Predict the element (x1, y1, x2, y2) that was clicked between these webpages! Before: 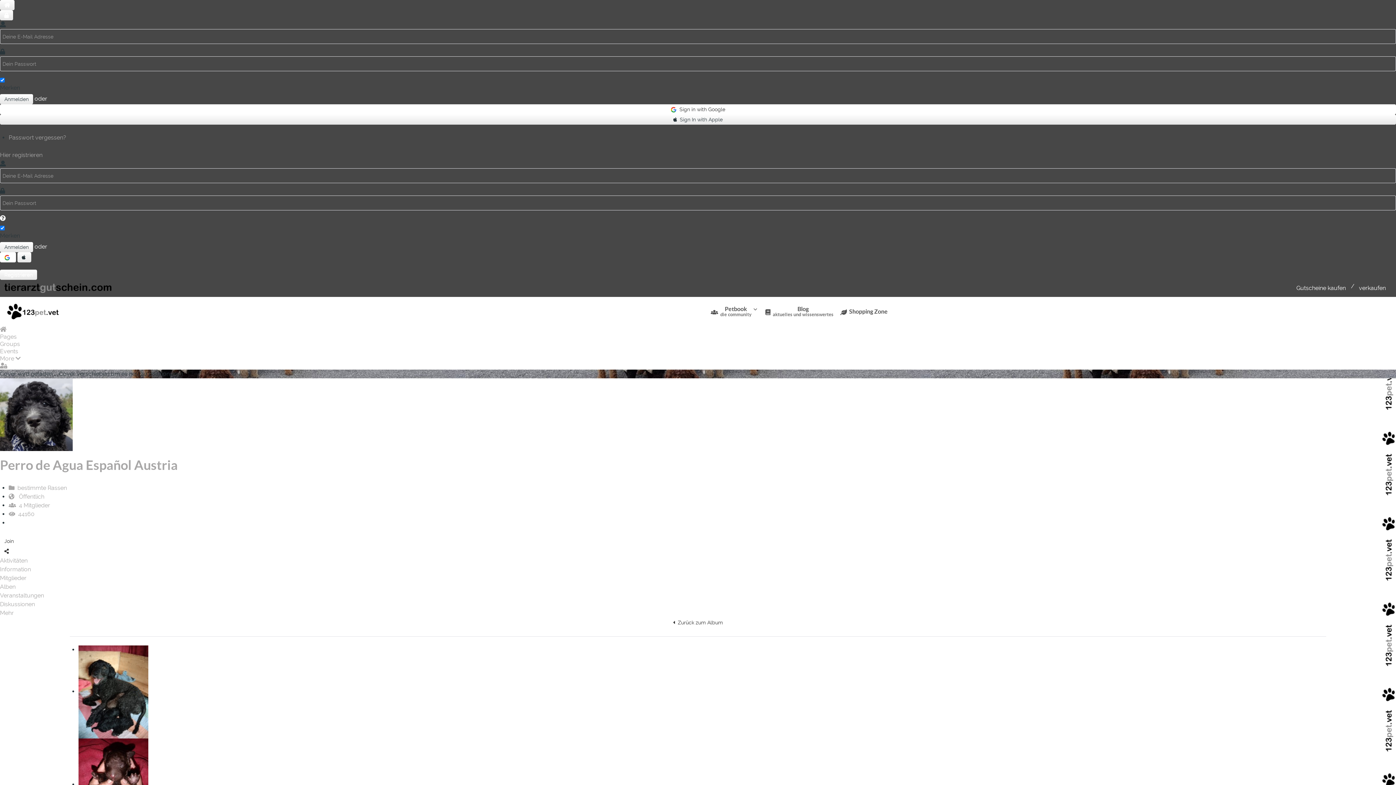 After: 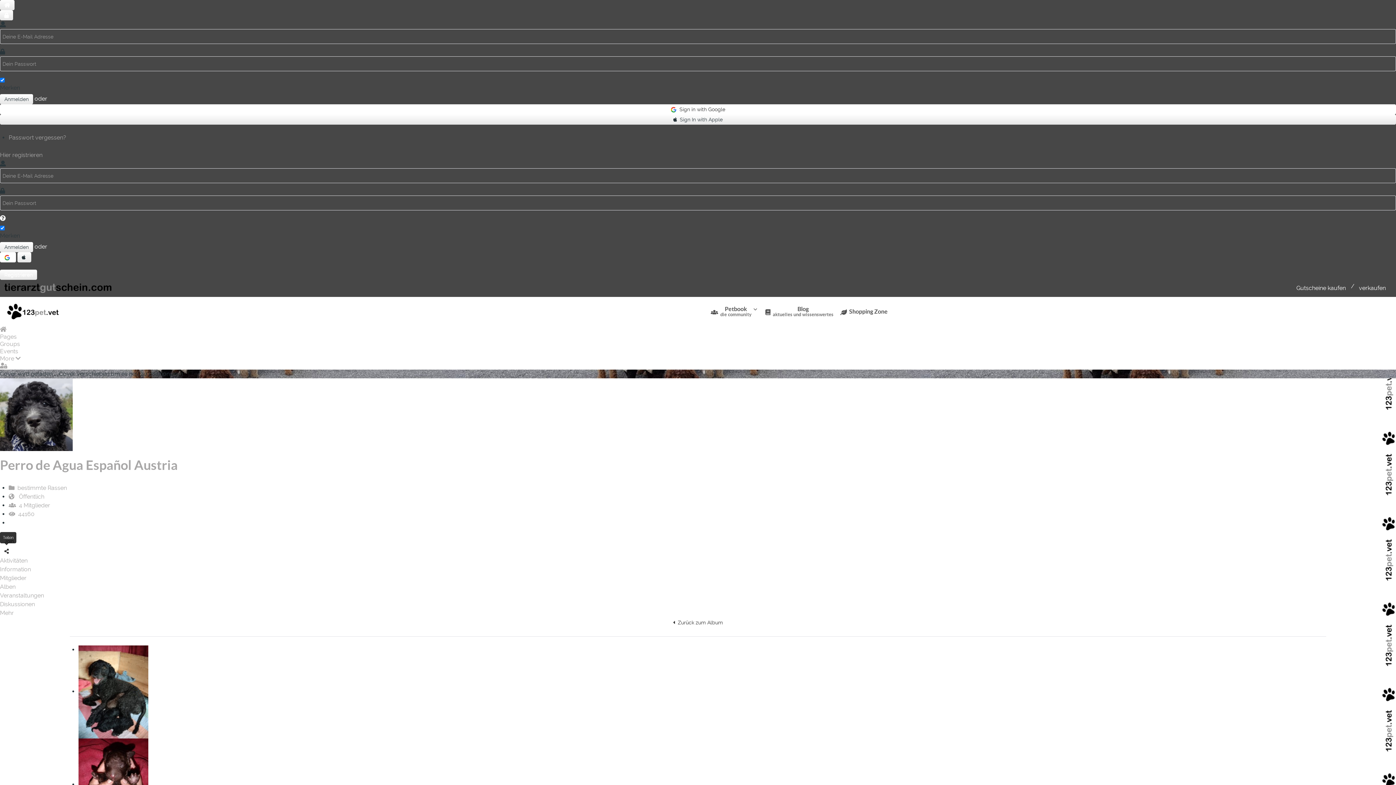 Action: bbox: (0, 546, 13, 556)